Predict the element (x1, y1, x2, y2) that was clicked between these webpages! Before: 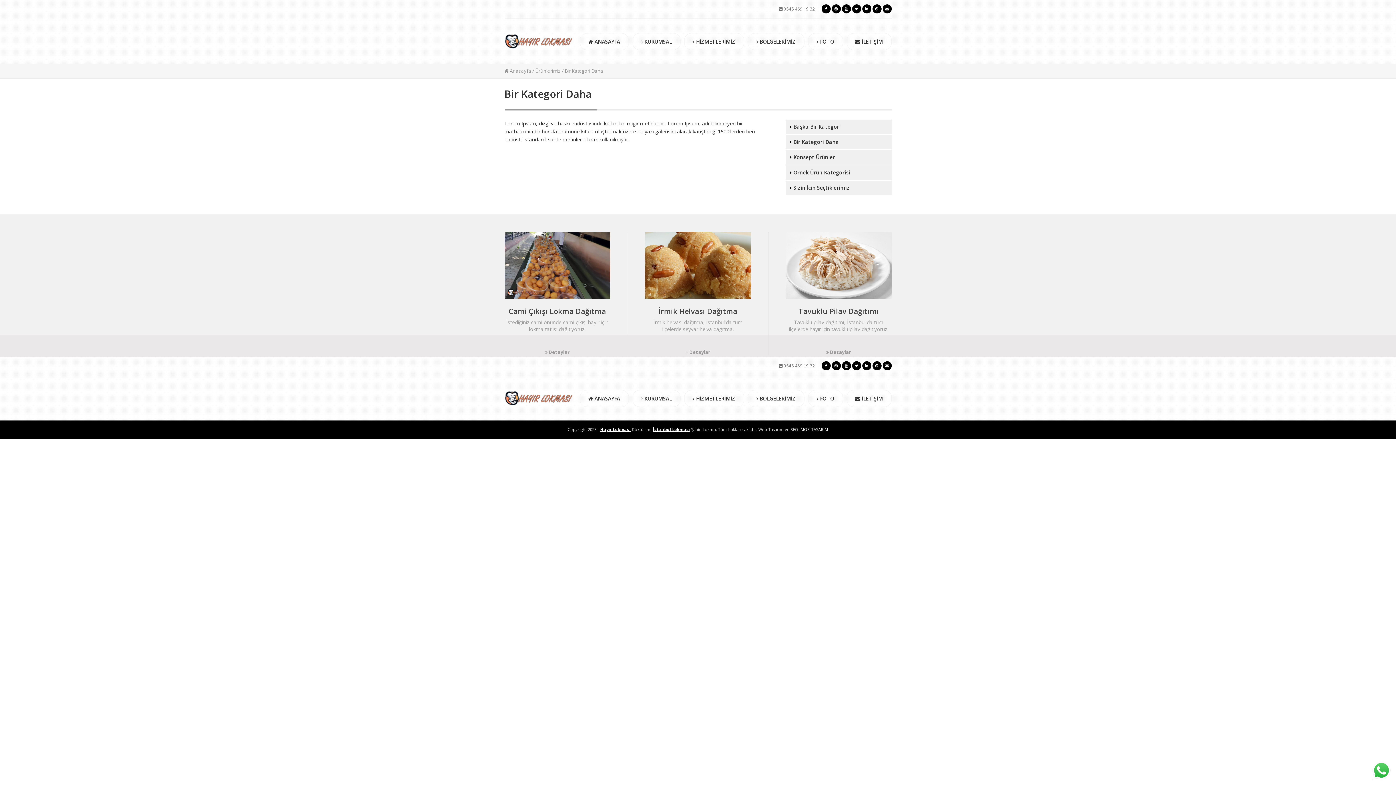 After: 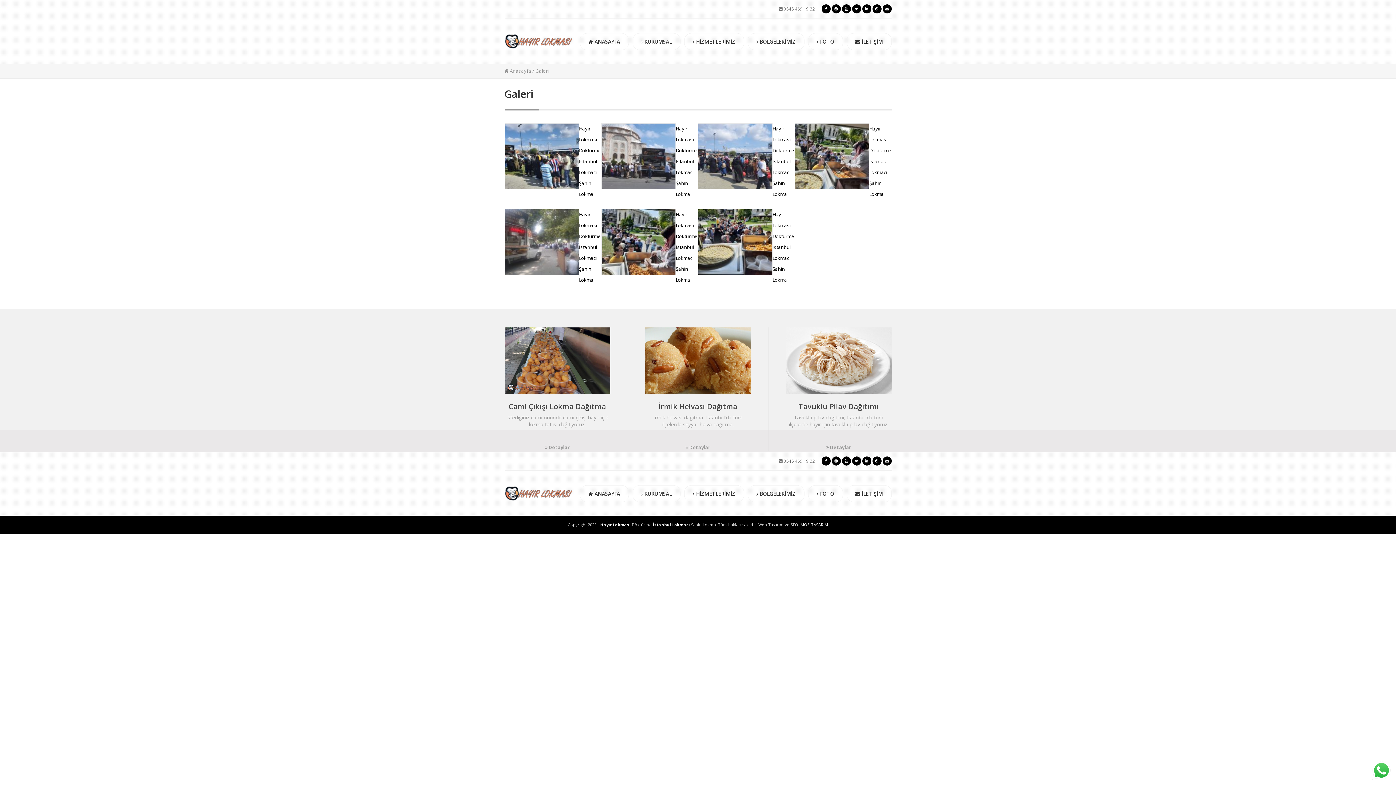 Action: bbox: (808, 390, 843, 407) label:  FOTO